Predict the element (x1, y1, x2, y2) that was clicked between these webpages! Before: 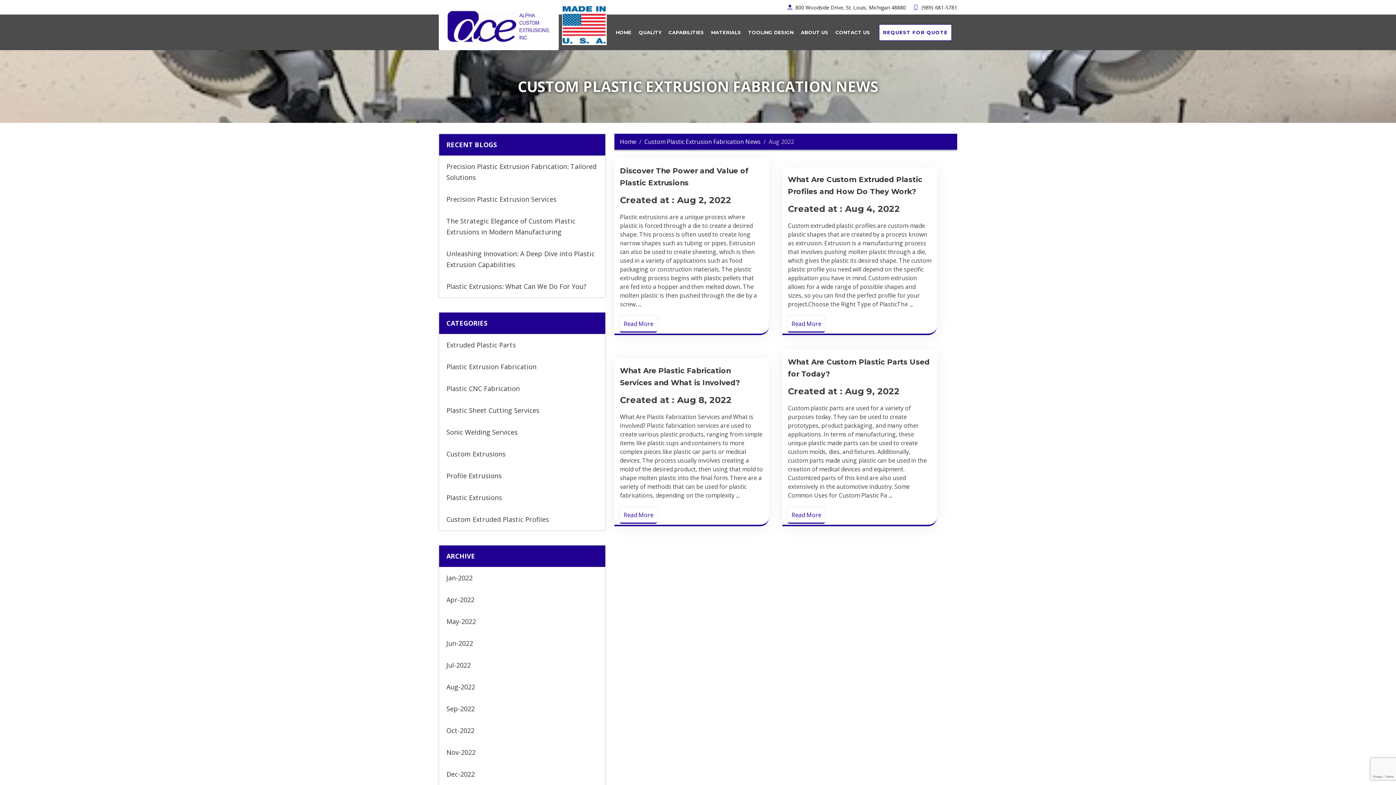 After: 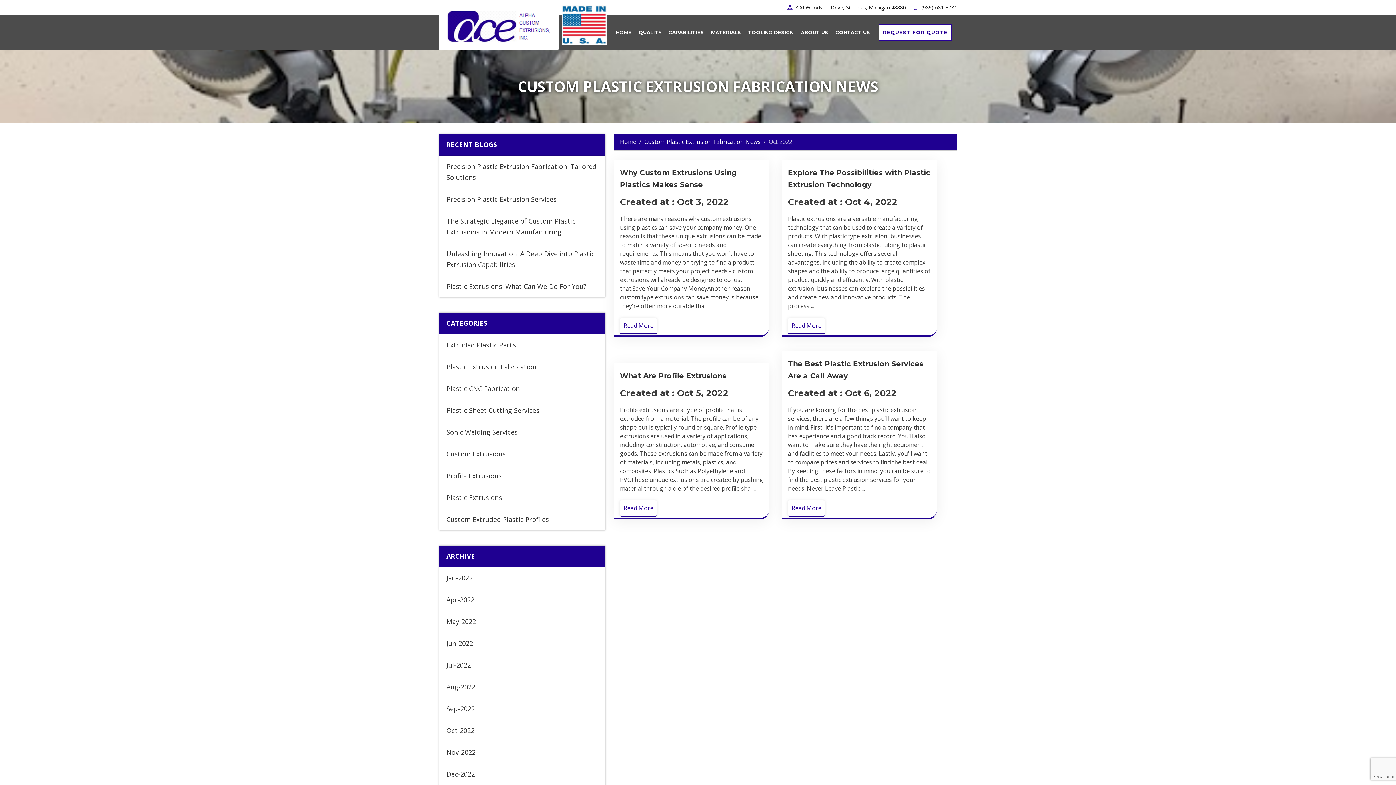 Action: label: Oct-2022 bbox: (417, 720, 584, 741)